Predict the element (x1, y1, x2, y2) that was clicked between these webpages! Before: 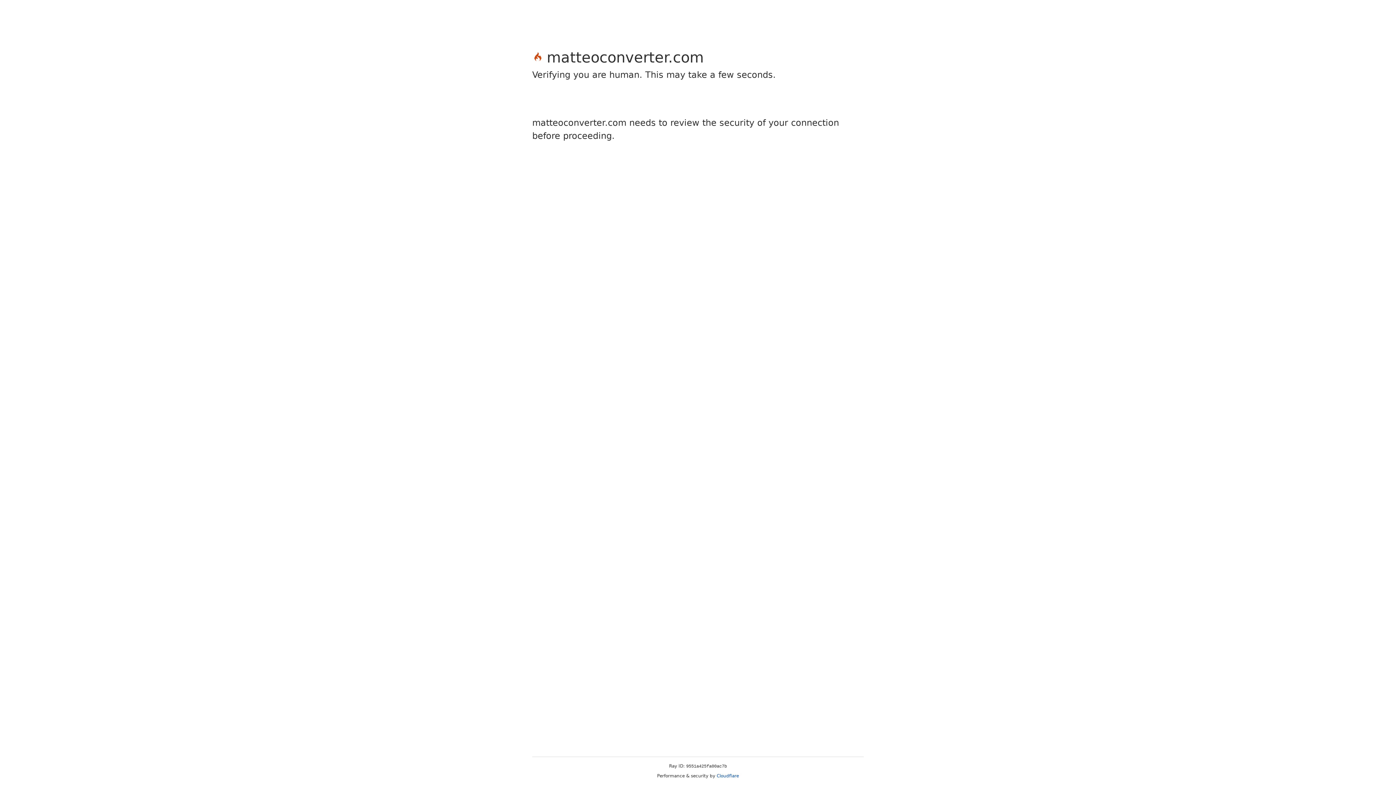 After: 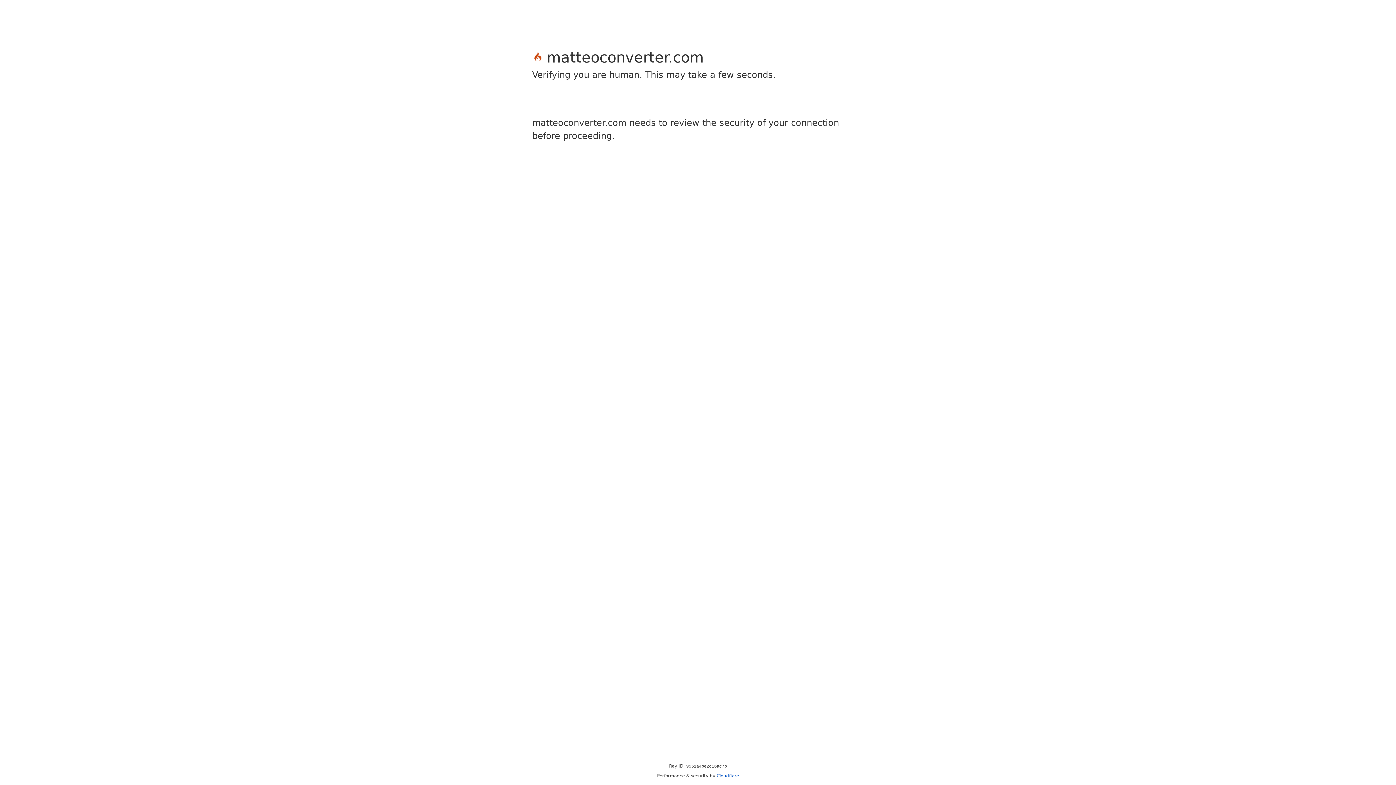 Action: bbox: (716, 773, 739, 778) label: Cloudflare